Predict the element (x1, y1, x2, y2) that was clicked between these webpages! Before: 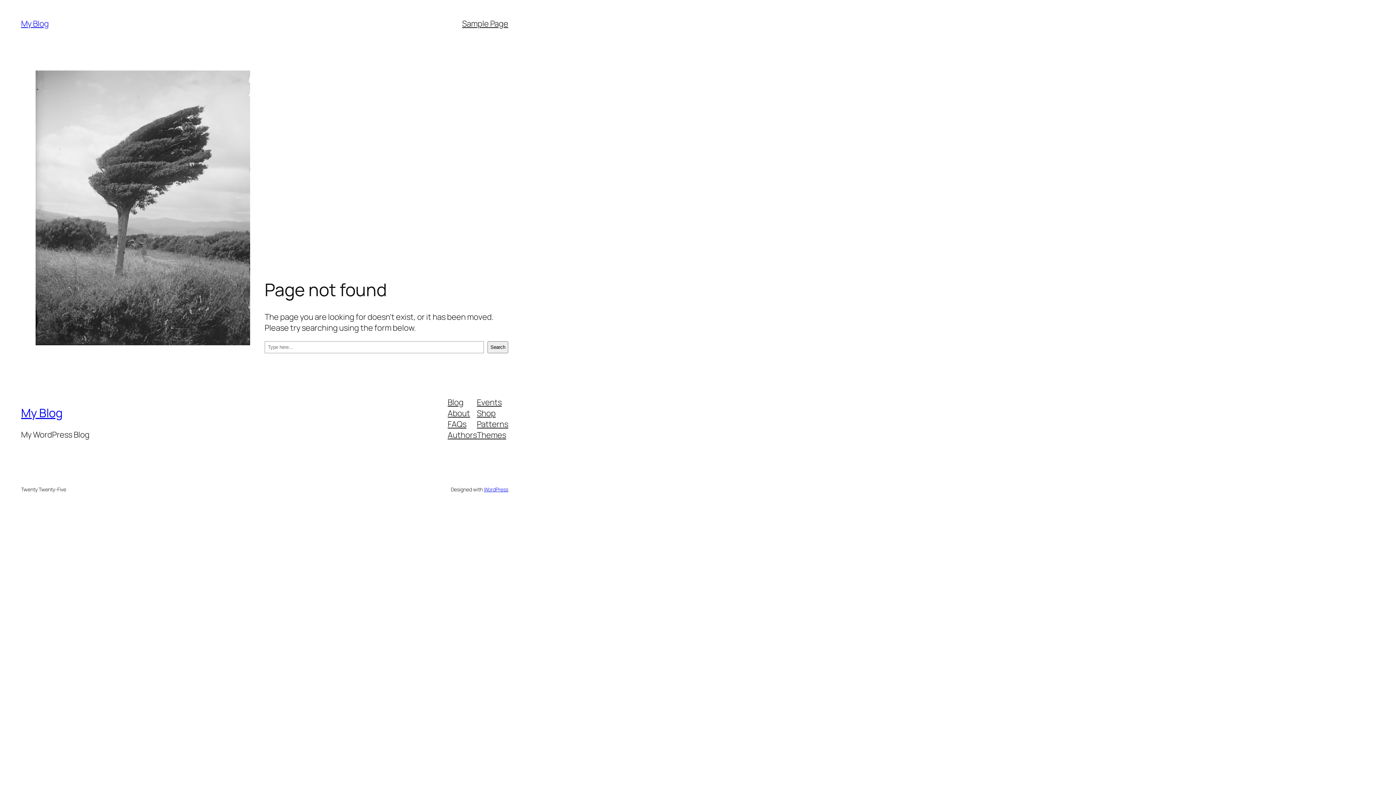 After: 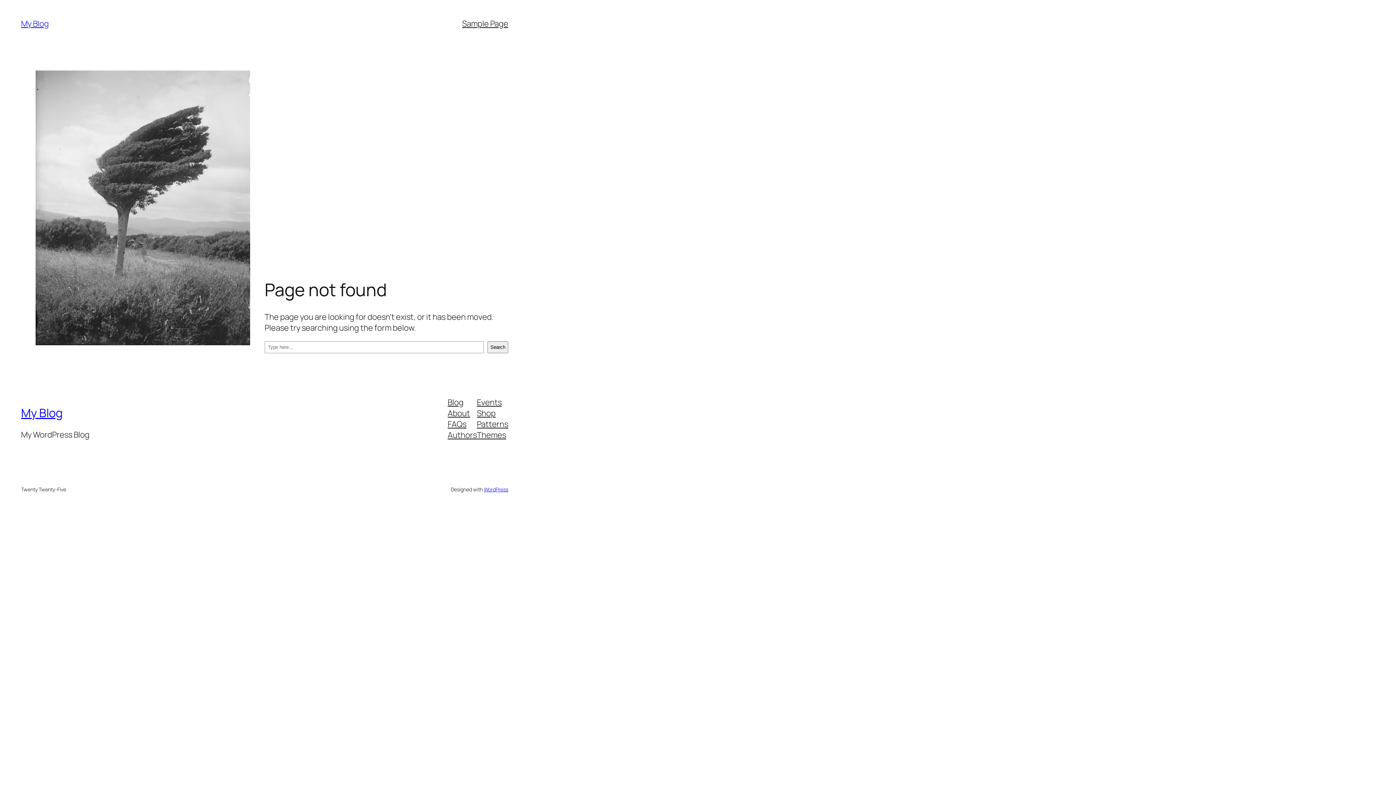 Action: label: Blog bbox: (447, 396, 463, 407)